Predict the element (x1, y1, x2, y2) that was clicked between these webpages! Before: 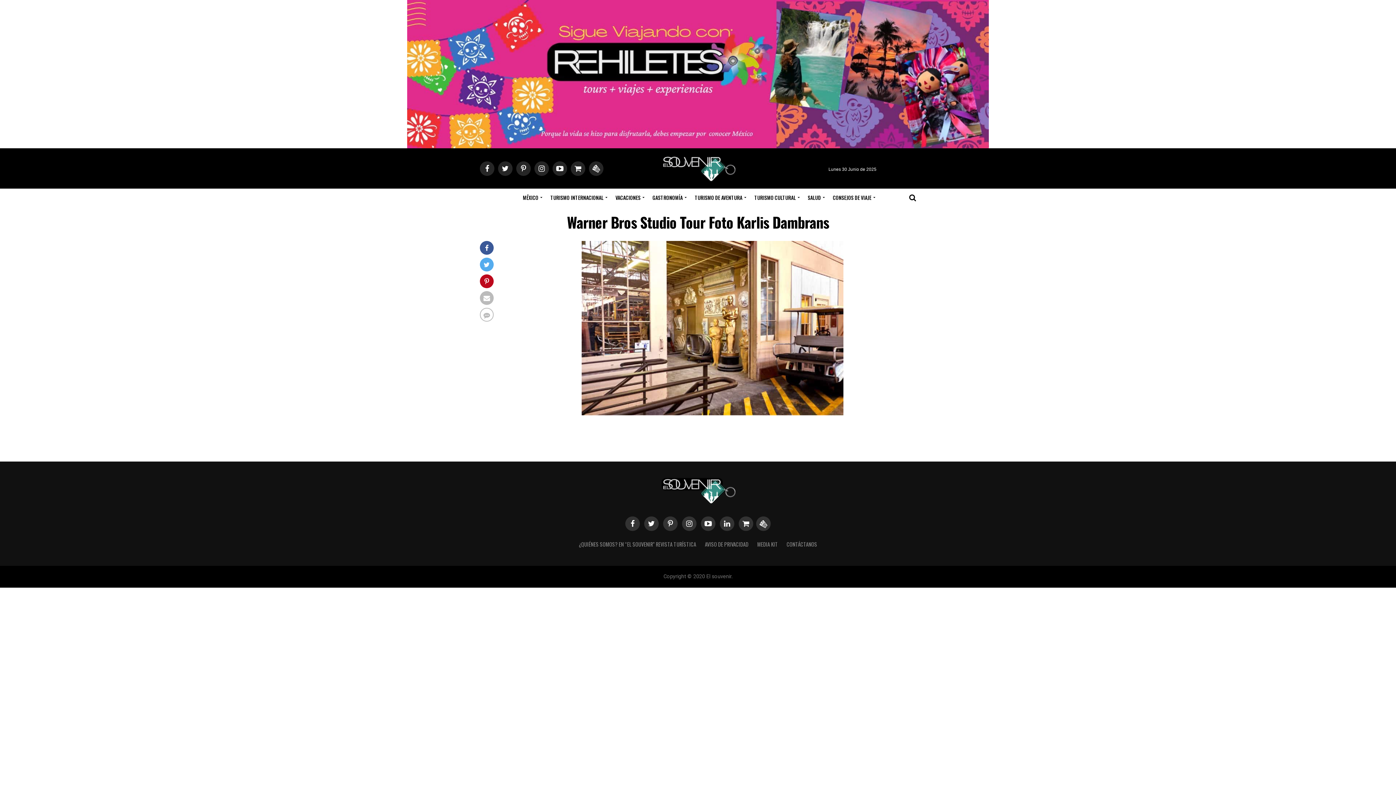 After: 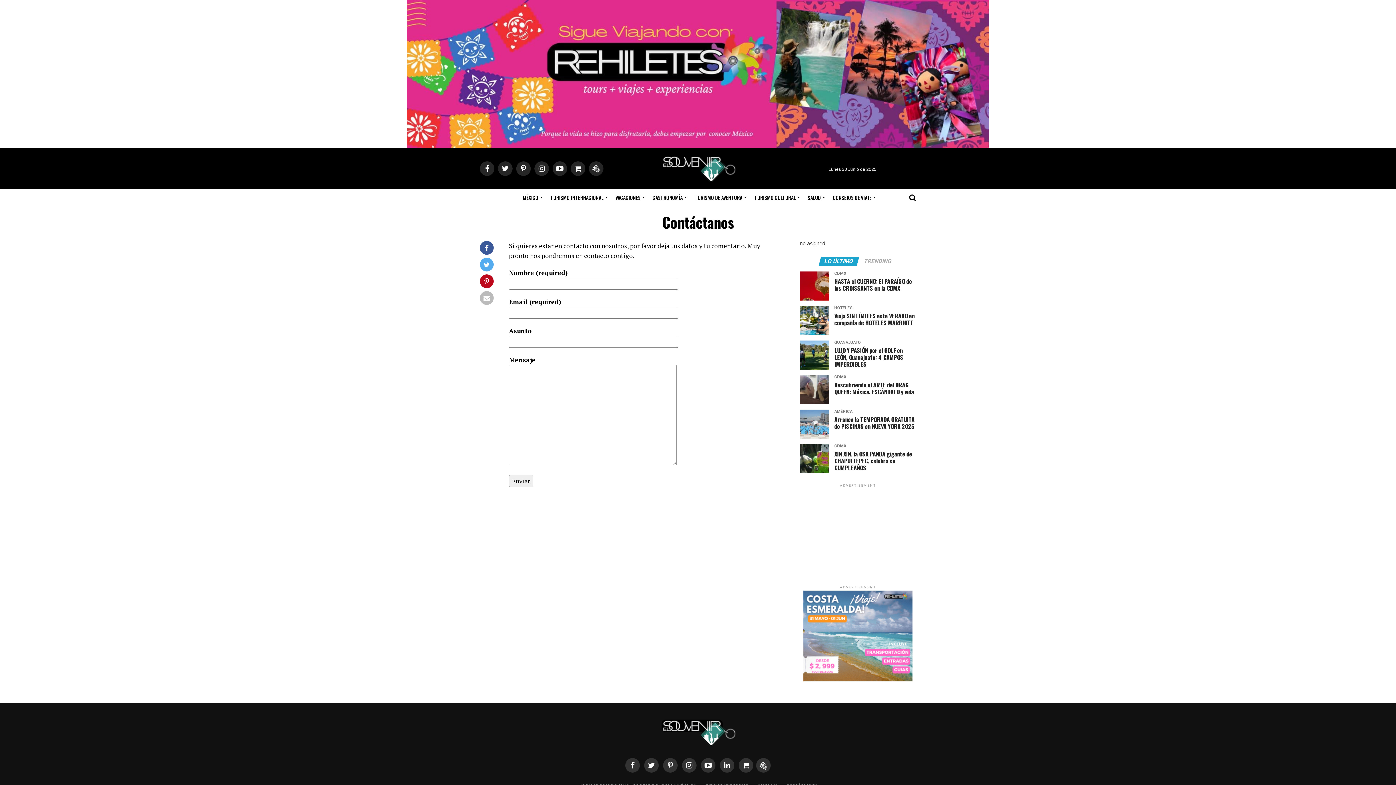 Action: label: CONTÁCTANOS bbox: (786, 540, 817, 548)